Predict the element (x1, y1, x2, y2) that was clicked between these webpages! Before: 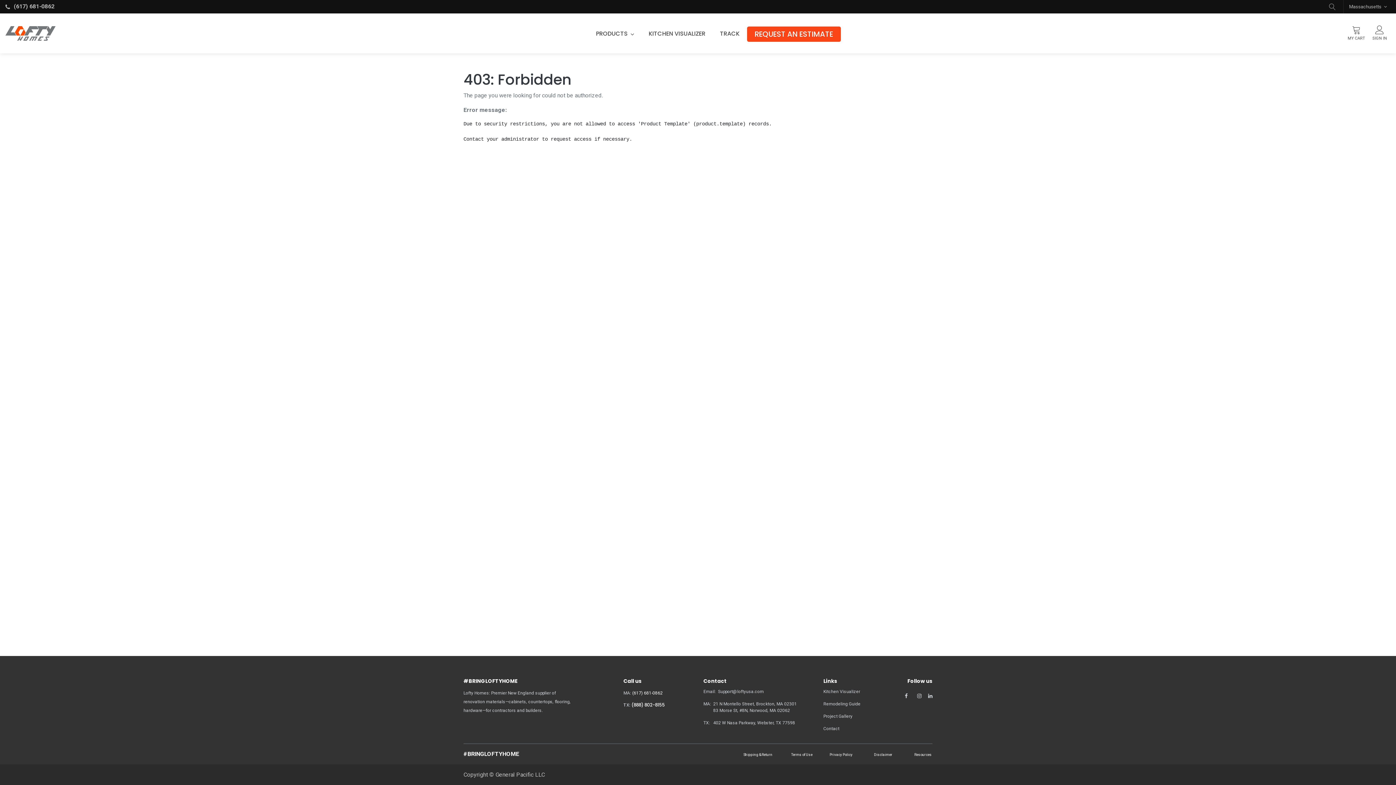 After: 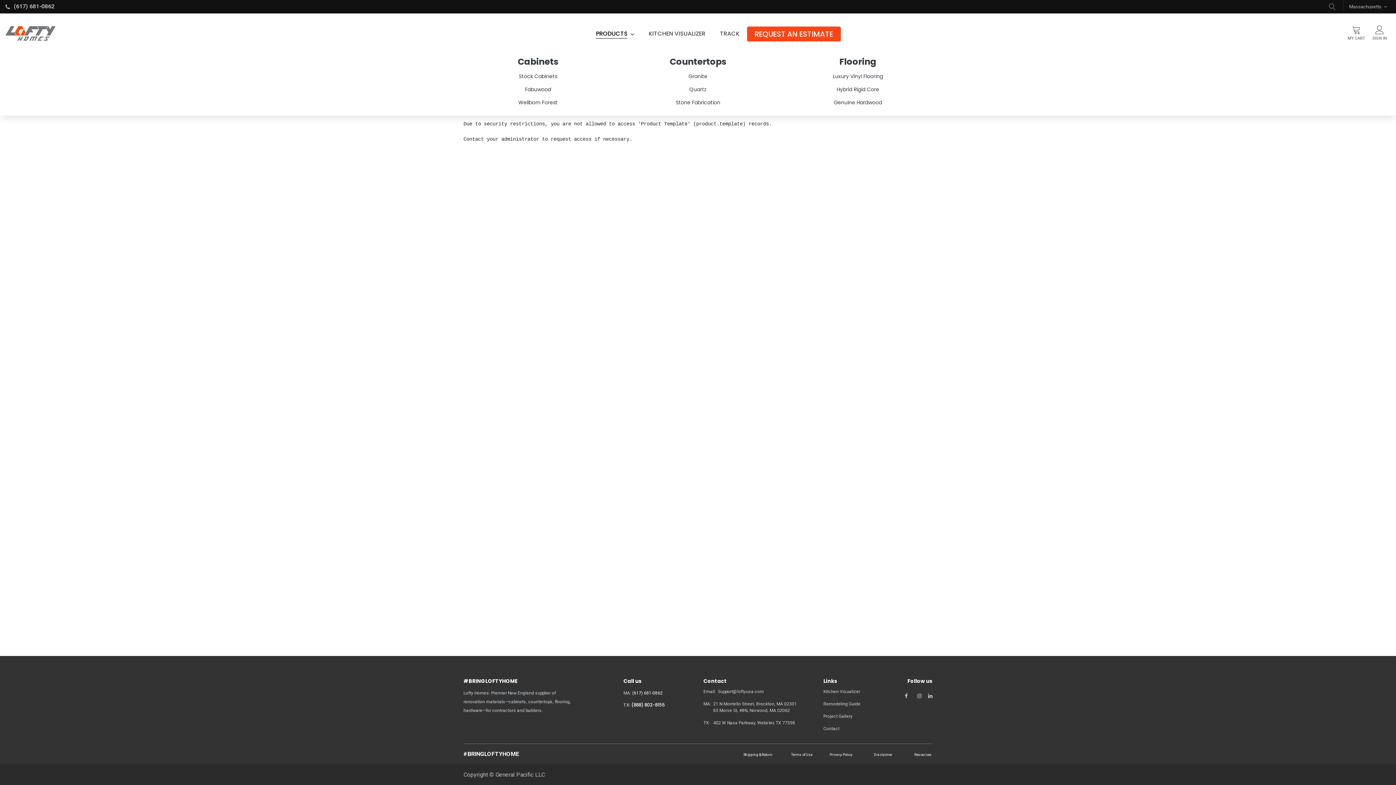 Action: bbox: (588, 26, 641, 41) label: PRODUCTS 